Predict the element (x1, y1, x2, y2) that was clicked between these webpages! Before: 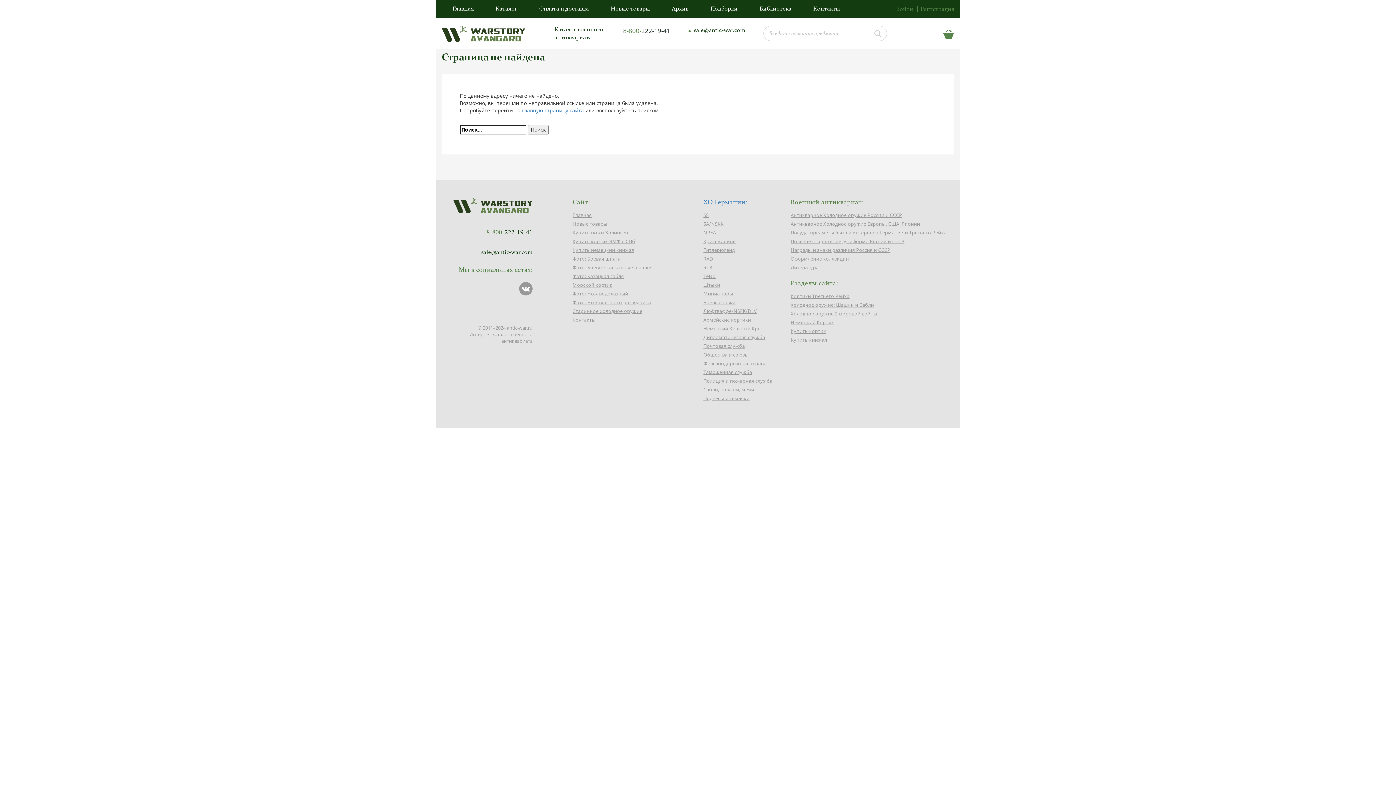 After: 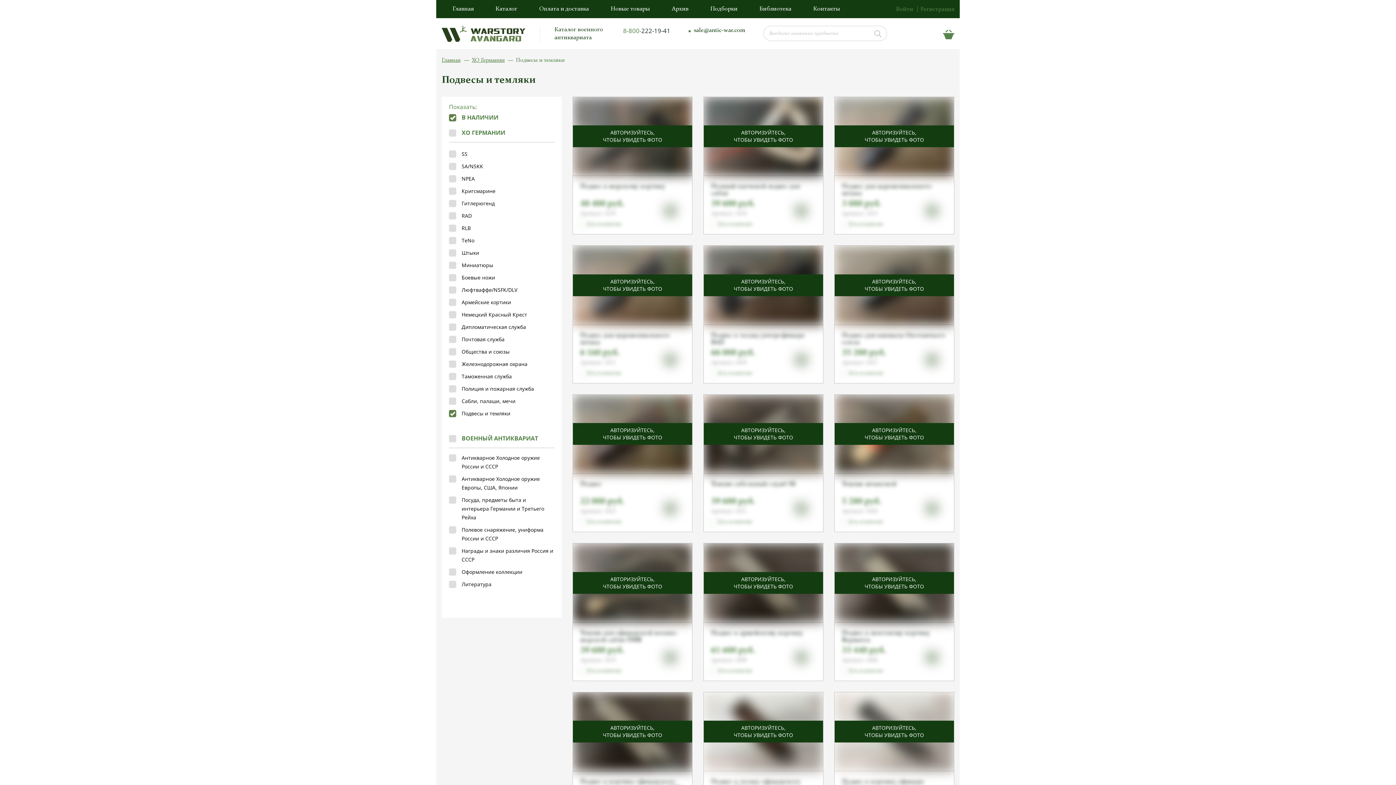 Action: bbox: (703, 395, 749, 401) label: Подвесы и темляки